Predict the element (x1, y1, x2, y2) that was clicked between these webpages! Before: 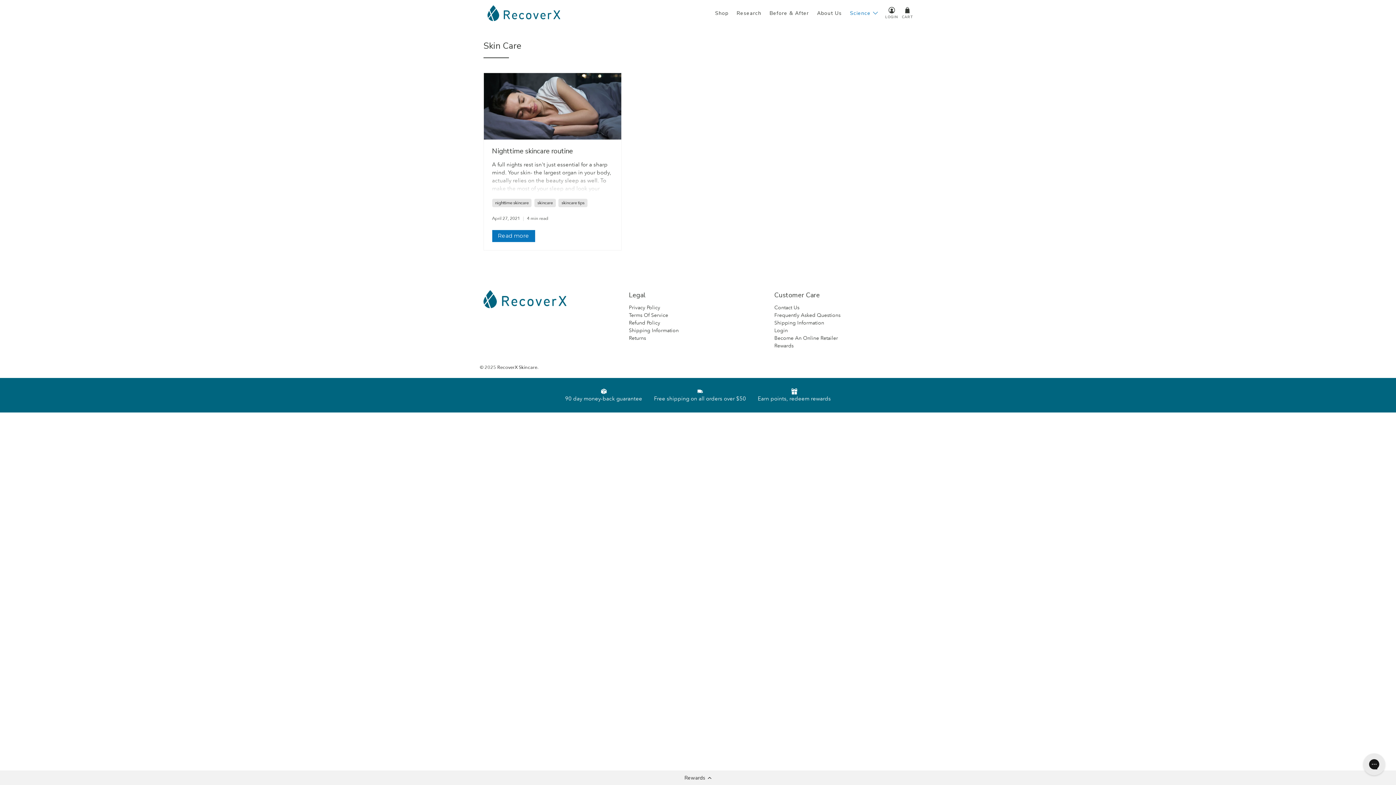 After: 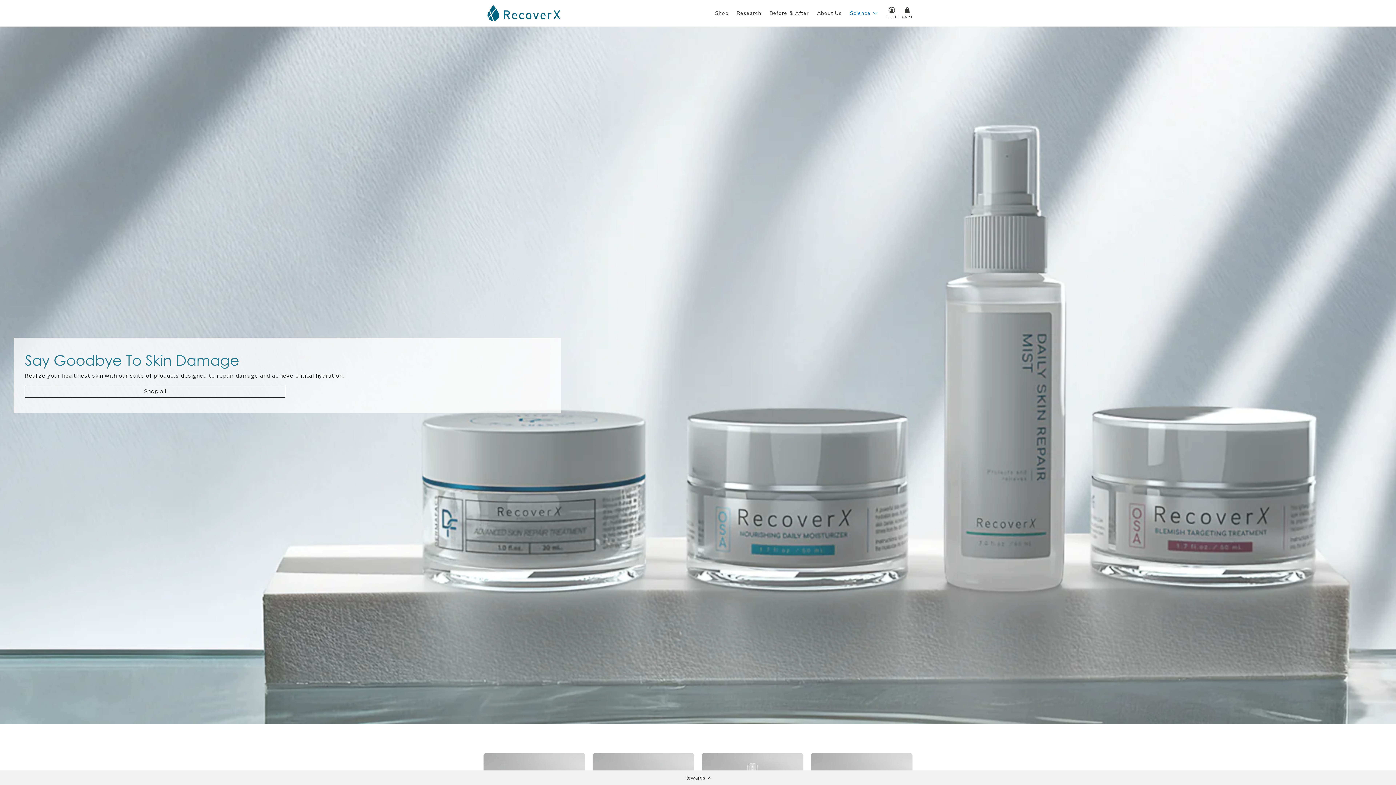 Action: bbox: (487, 5, 560, 20)